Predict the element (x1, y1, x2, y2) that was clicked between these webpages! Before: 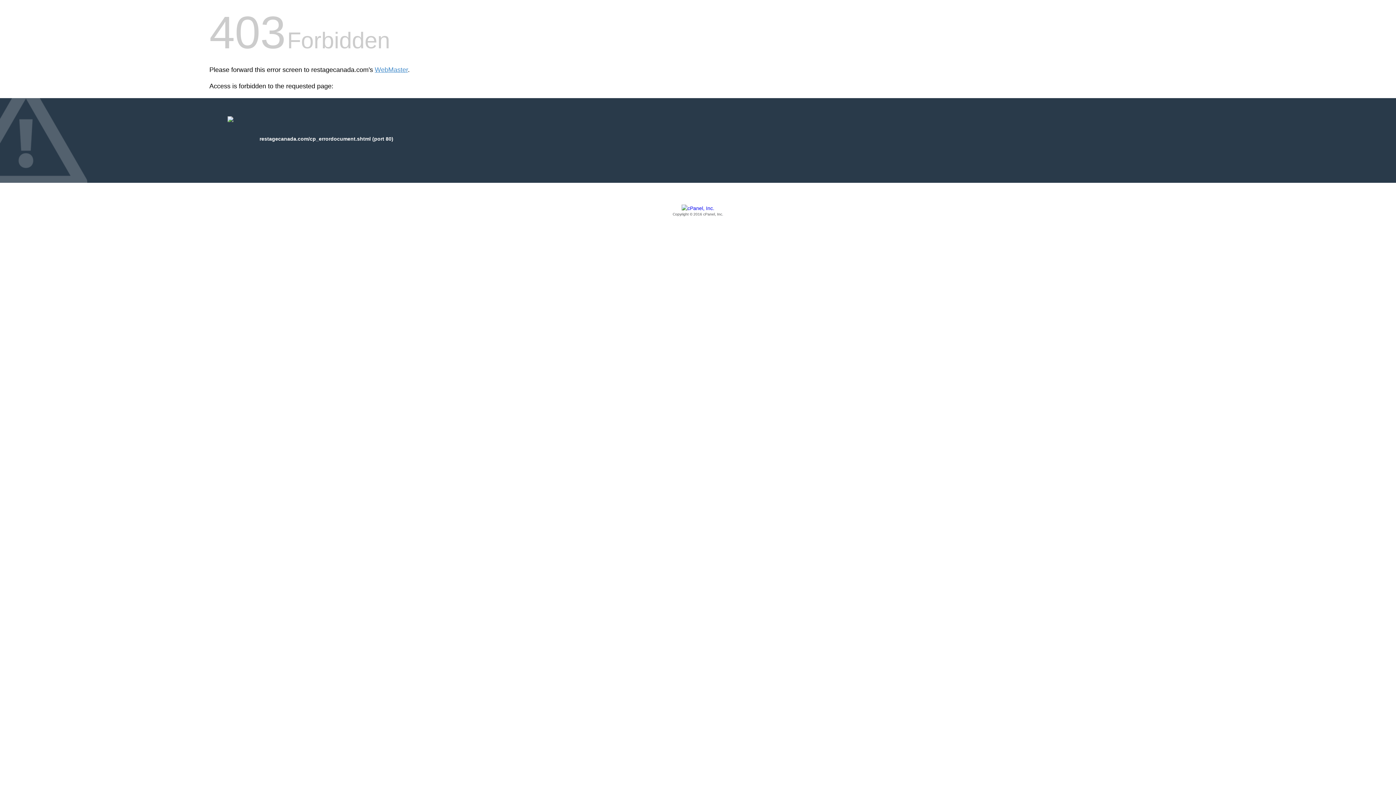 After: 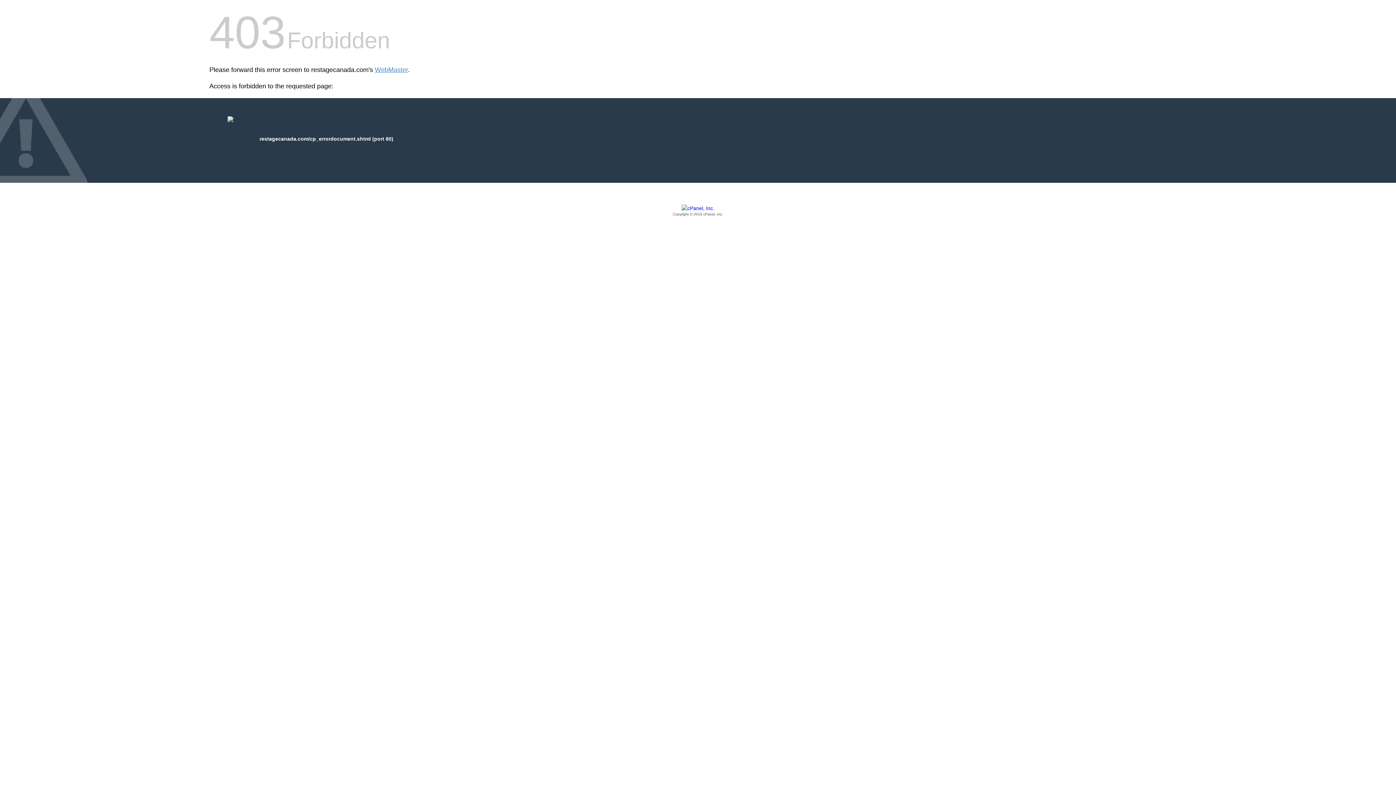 Action: bbox: (209, 205, 1186, 217) label: Copyright © 2016 cPanel, Inc.